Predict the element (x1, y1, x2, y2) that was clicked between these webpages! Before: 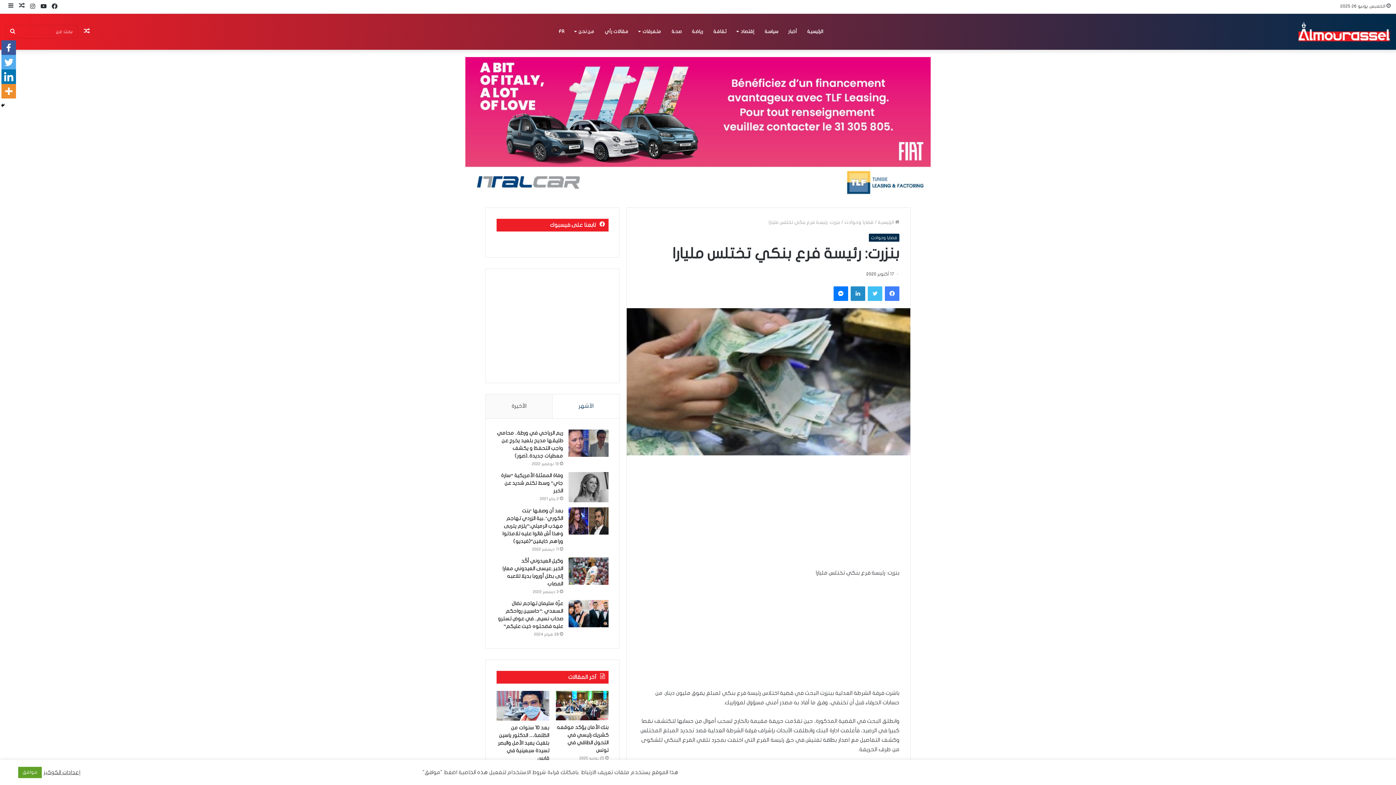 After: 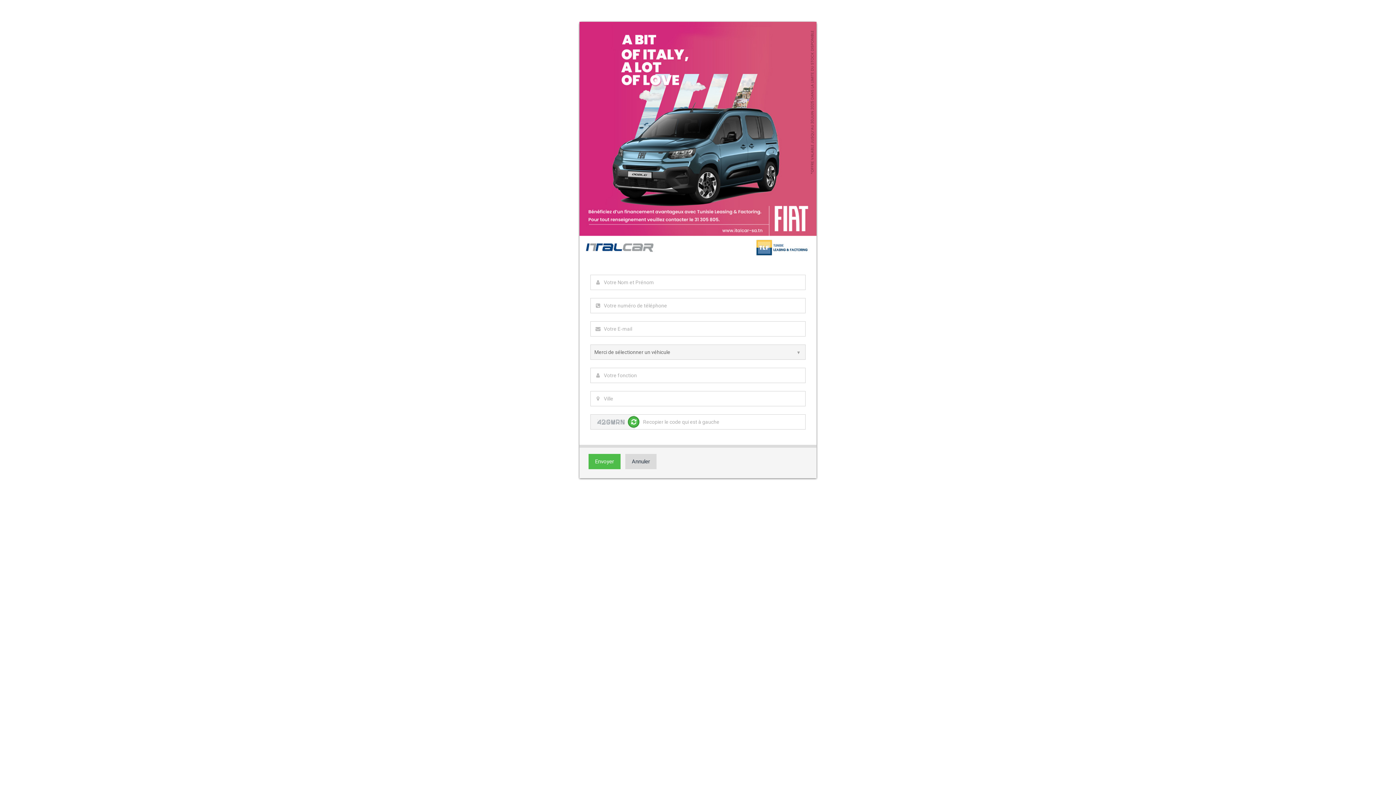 Action: bbox: (465, 124, 930, 129)